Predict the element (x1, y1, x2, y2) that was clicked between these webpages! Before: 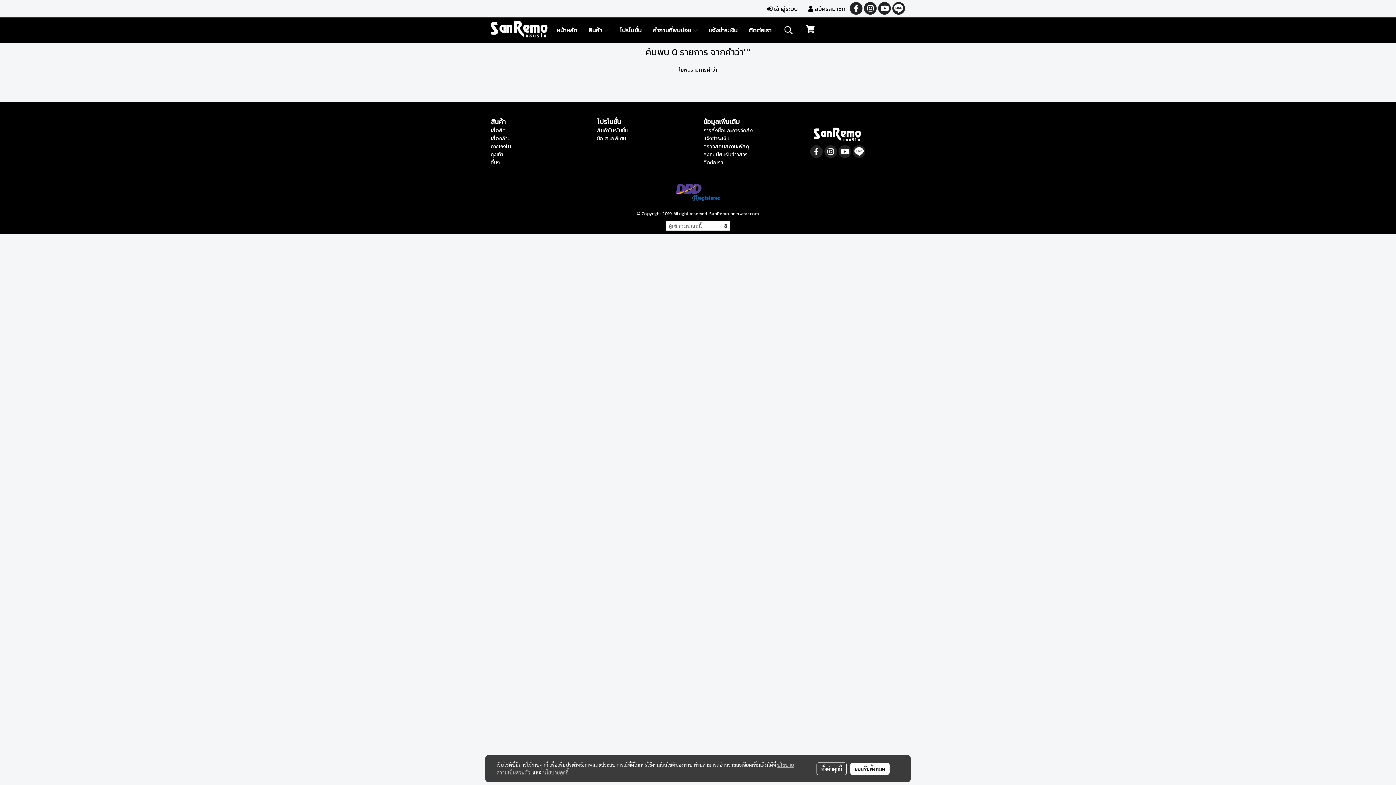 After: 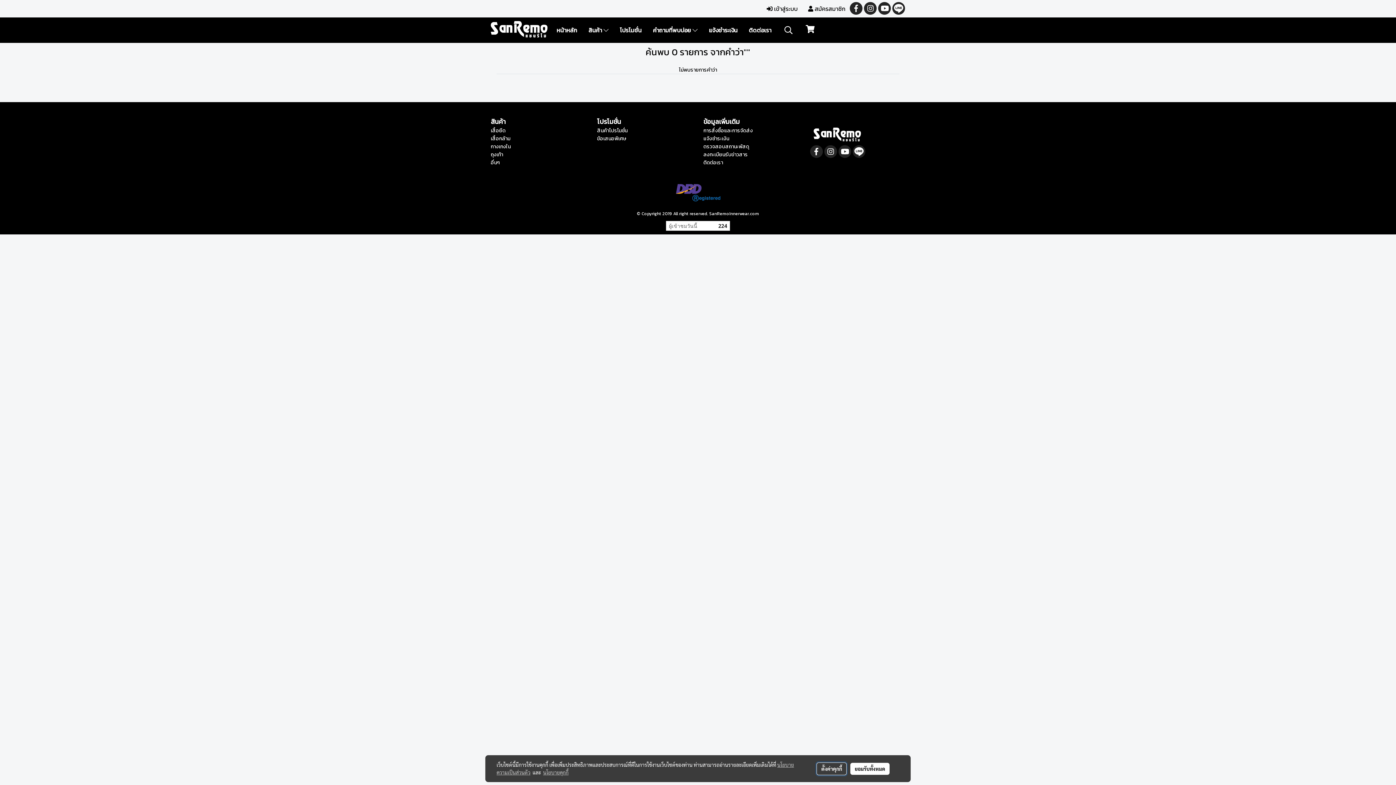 Action: label: ตั้งค่าคุกกี้ bbox: (816, 762, 847, 775)